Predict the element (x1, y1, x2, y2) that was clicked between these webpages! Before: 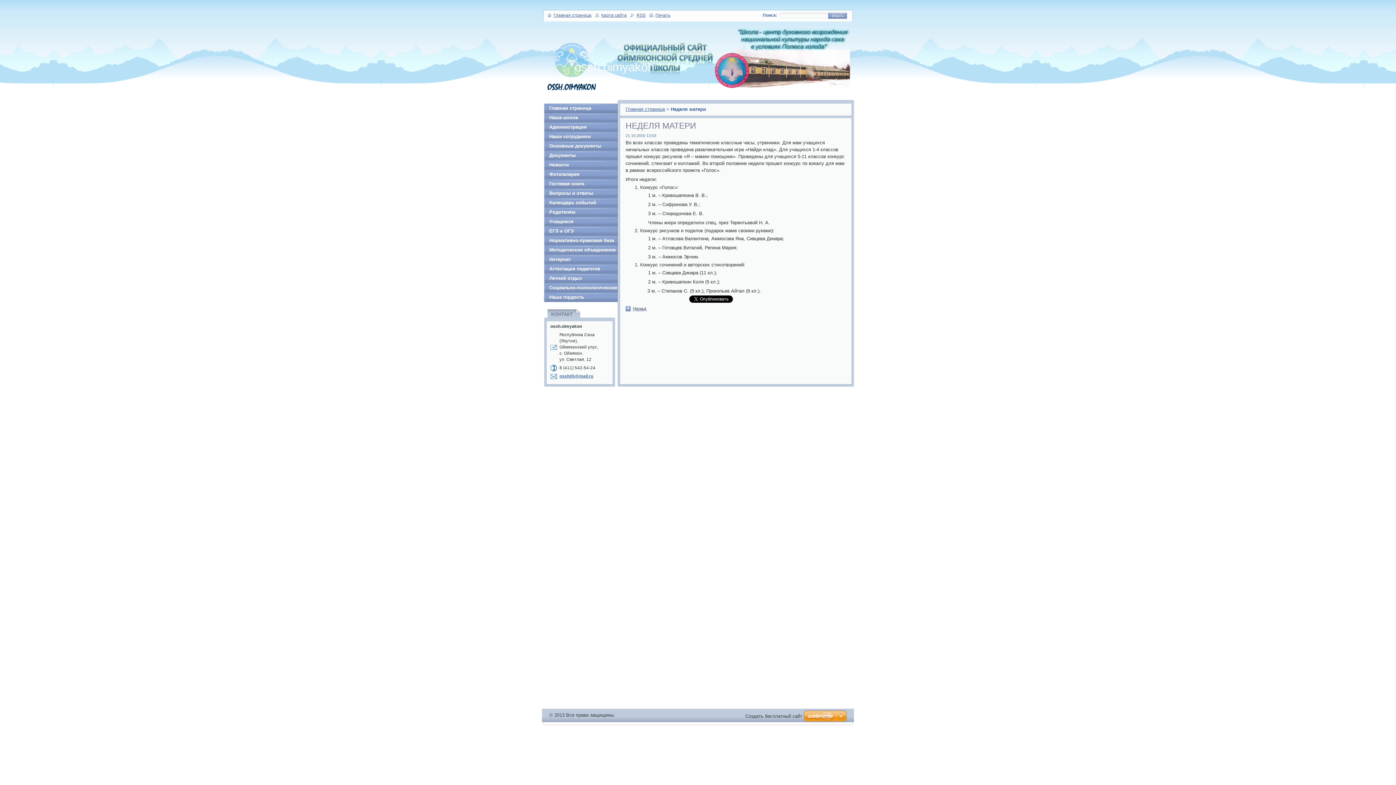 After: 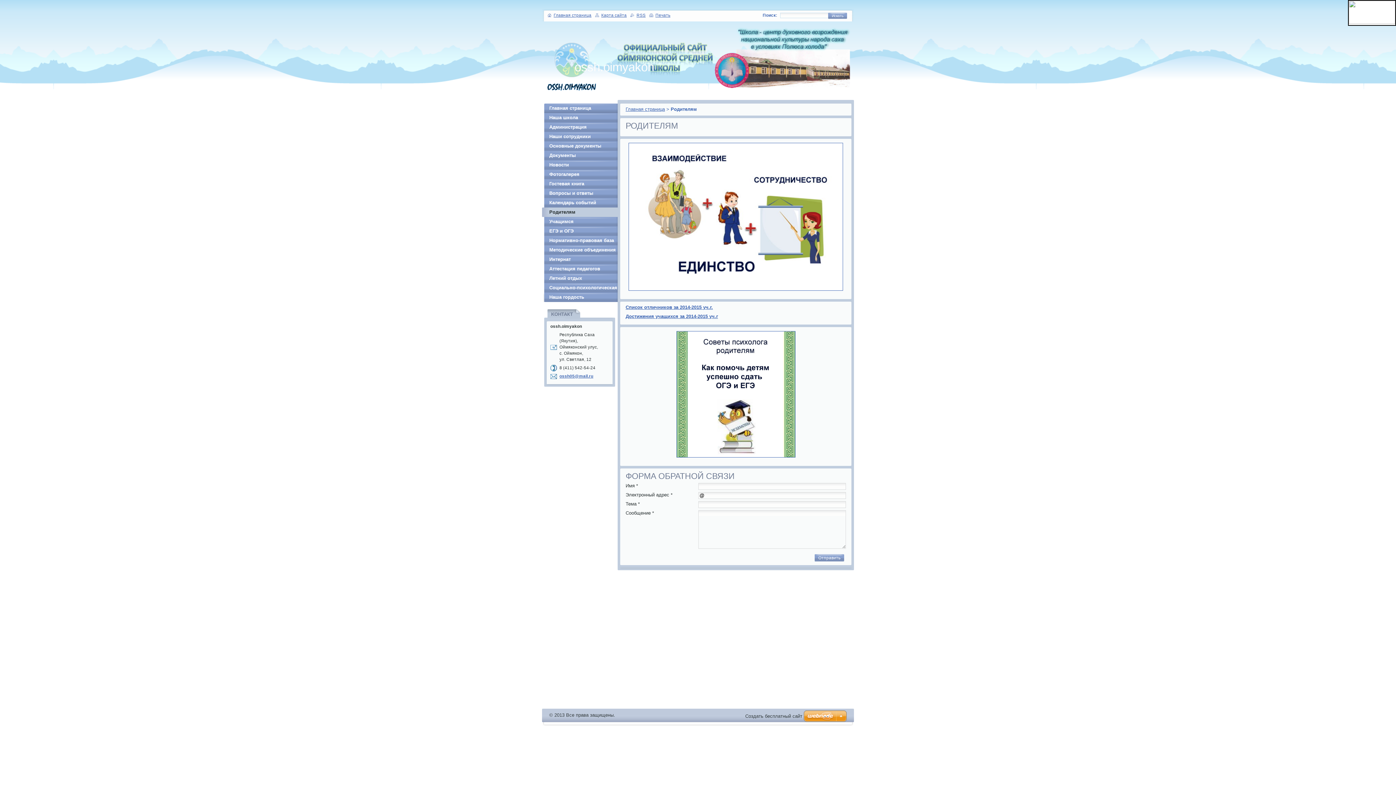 Action: bbox: (542, 207, 617, 217) label: Родителям